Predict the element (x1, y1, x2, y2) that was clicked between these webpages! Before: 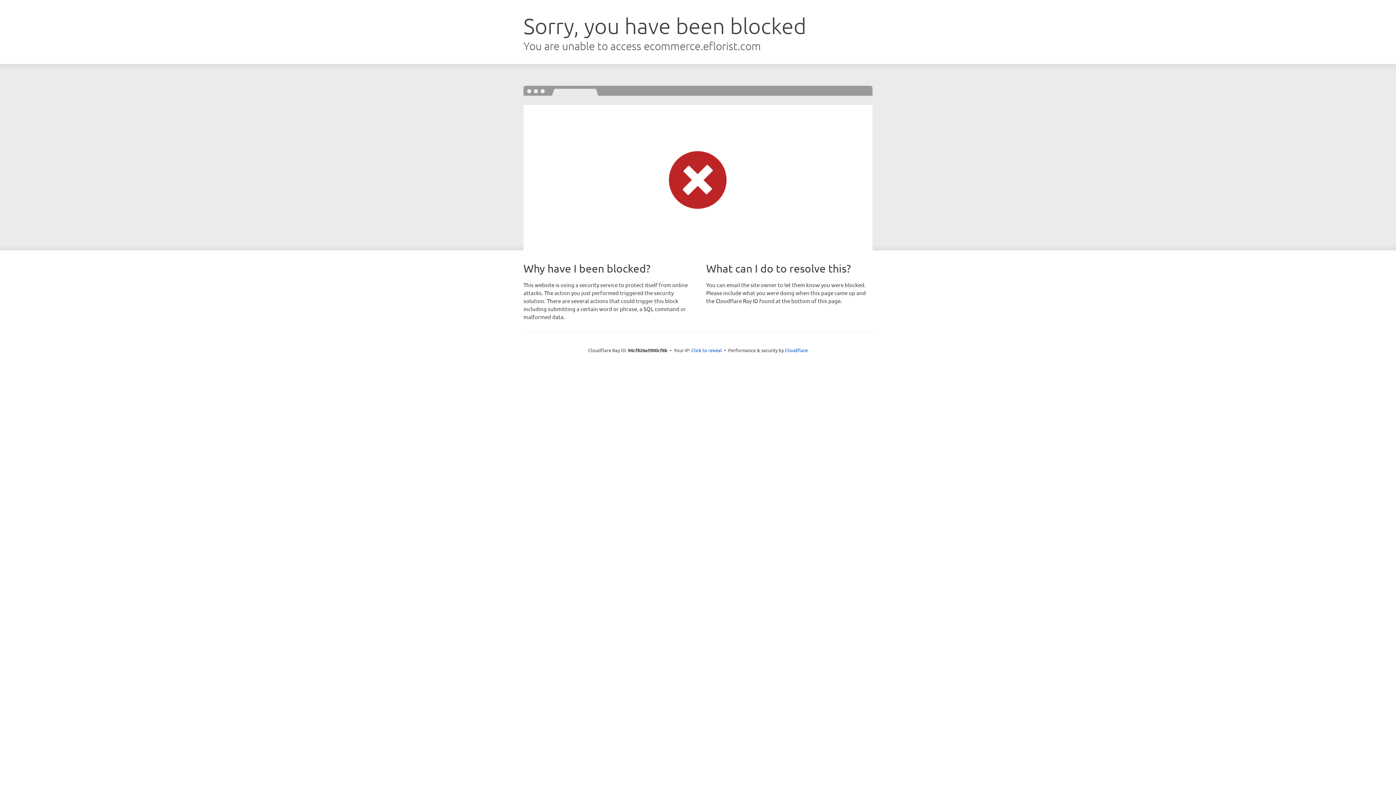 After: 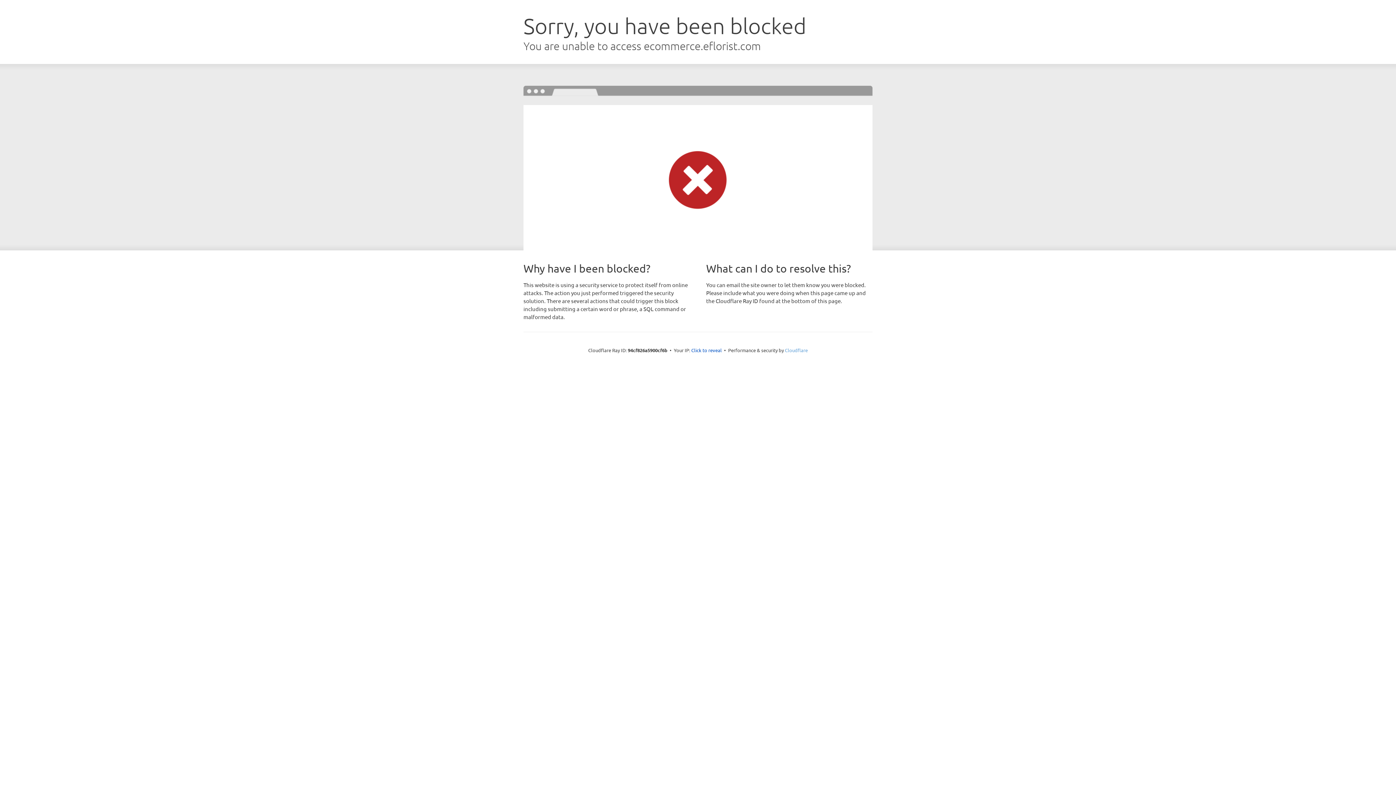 Action: bbox: (785, 347, 808, 353) label: Cloudflare